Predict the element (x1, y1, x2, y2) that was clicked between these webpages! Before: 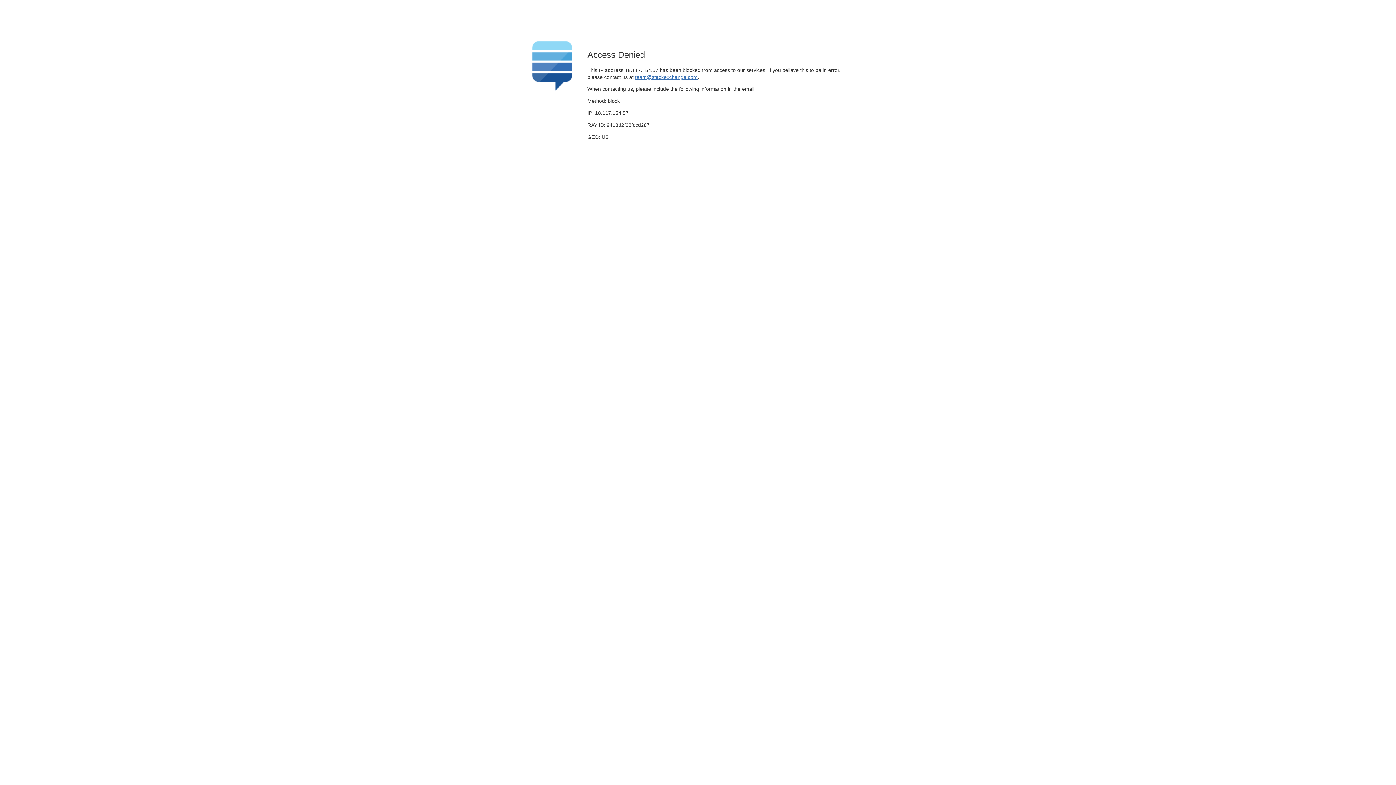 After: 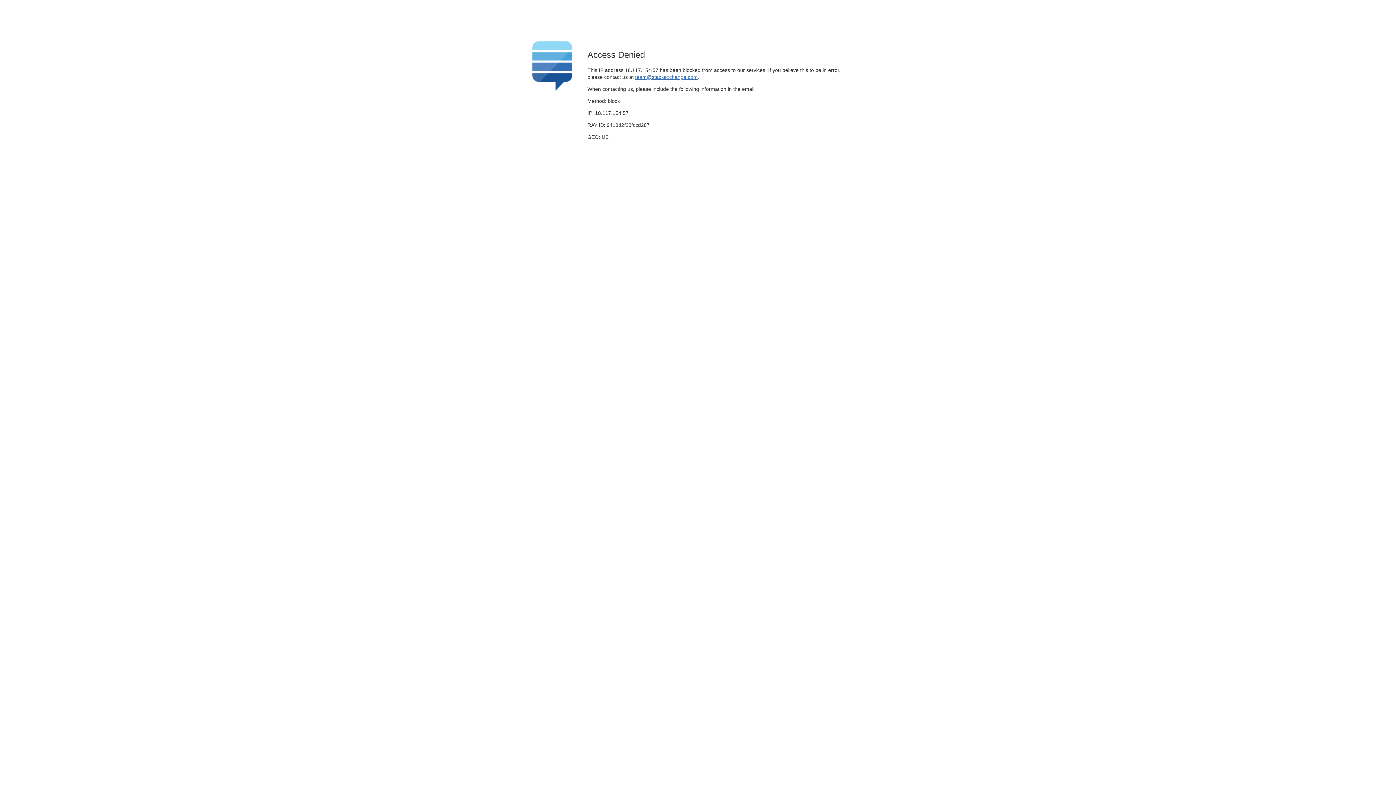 Action: bbox: (635, 74, 697, 79) label: team@stackexchange.com